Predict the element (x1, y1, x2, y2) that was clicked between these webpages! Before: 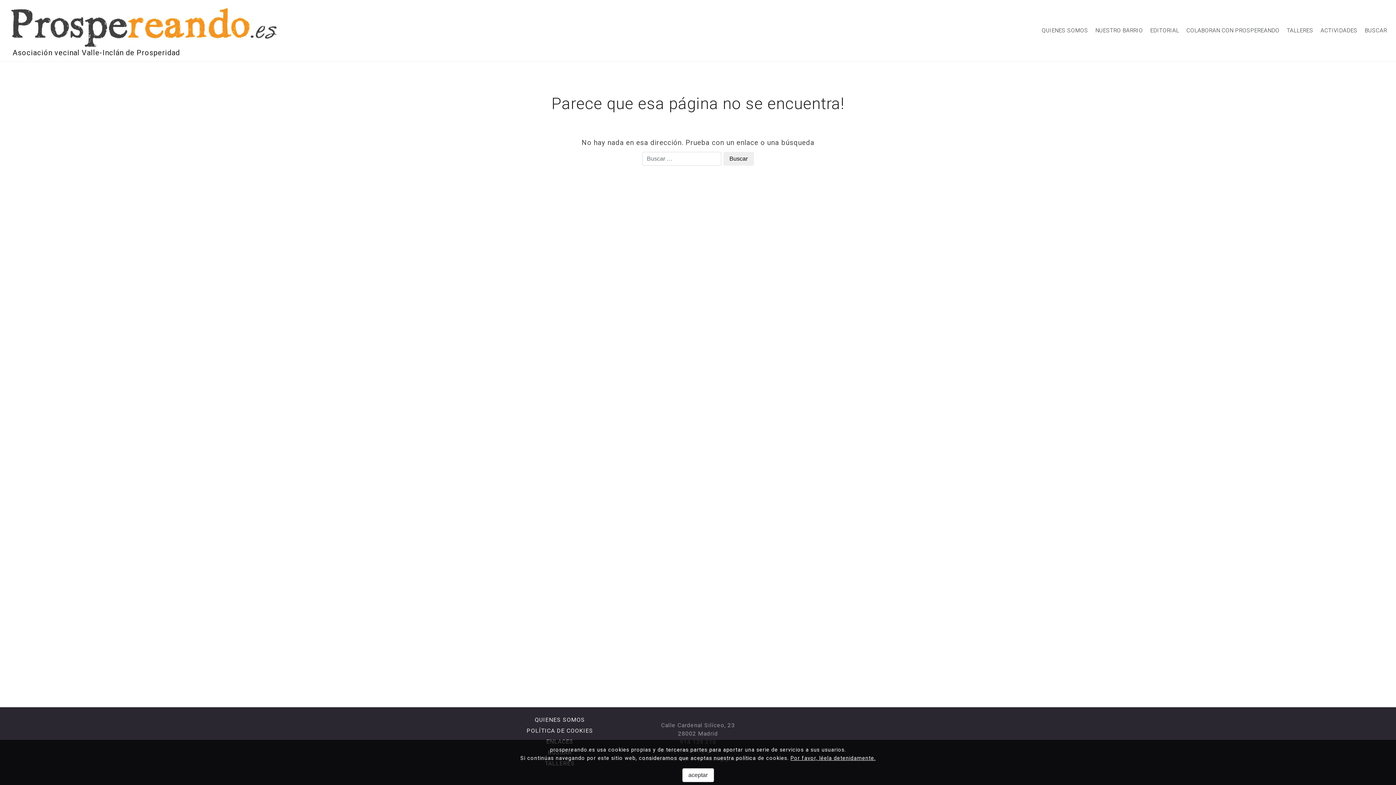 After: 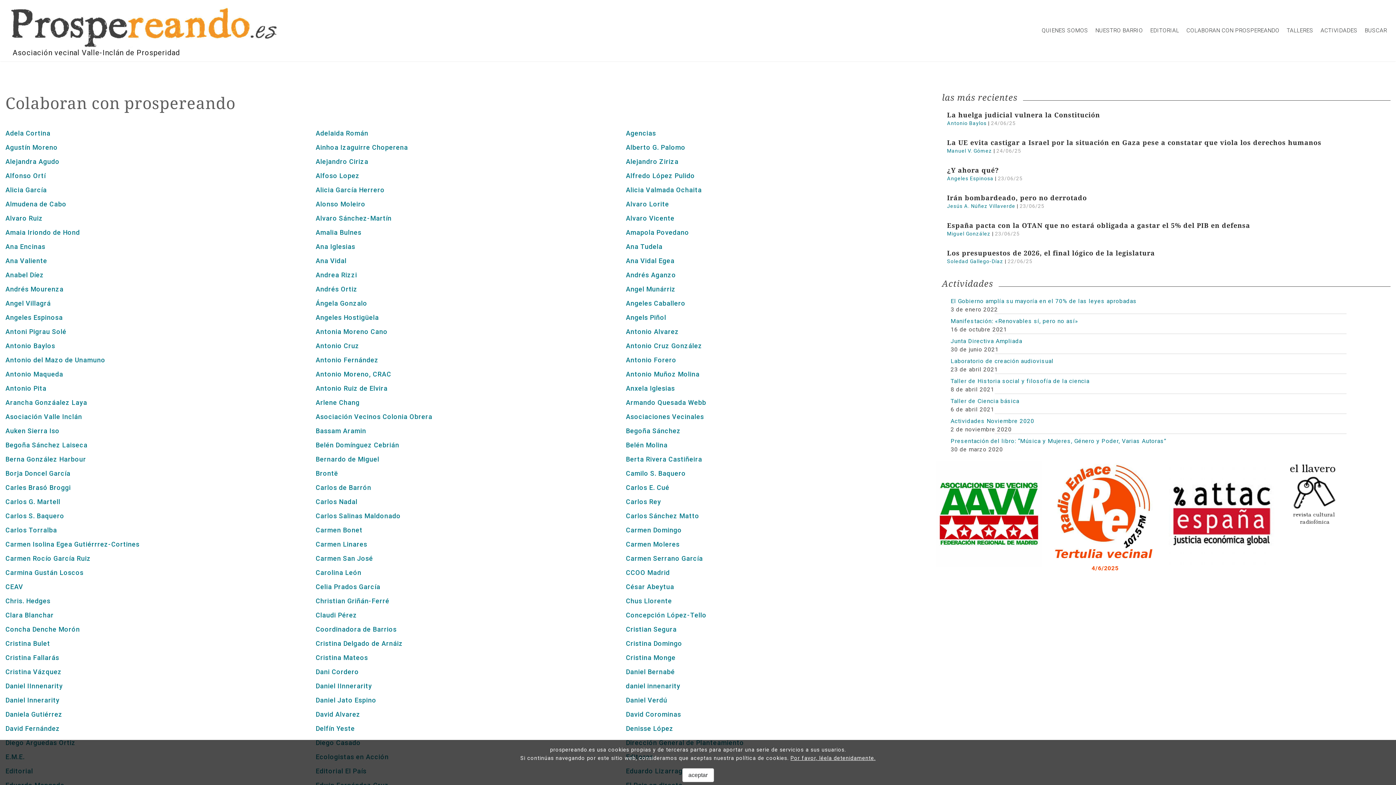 Action: label: COLABORAN CON PROSPEREANDO bbox: (1183, 22, 1283, 38)